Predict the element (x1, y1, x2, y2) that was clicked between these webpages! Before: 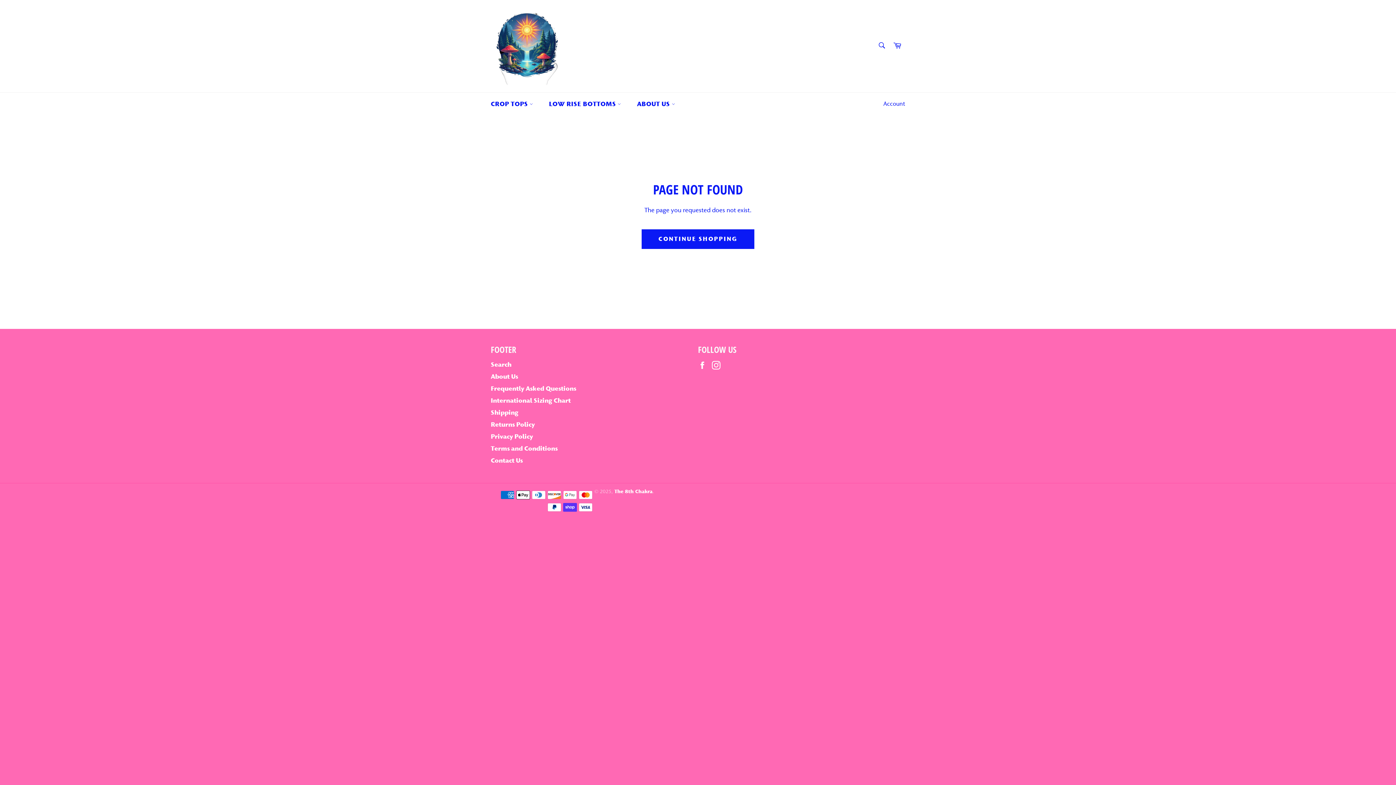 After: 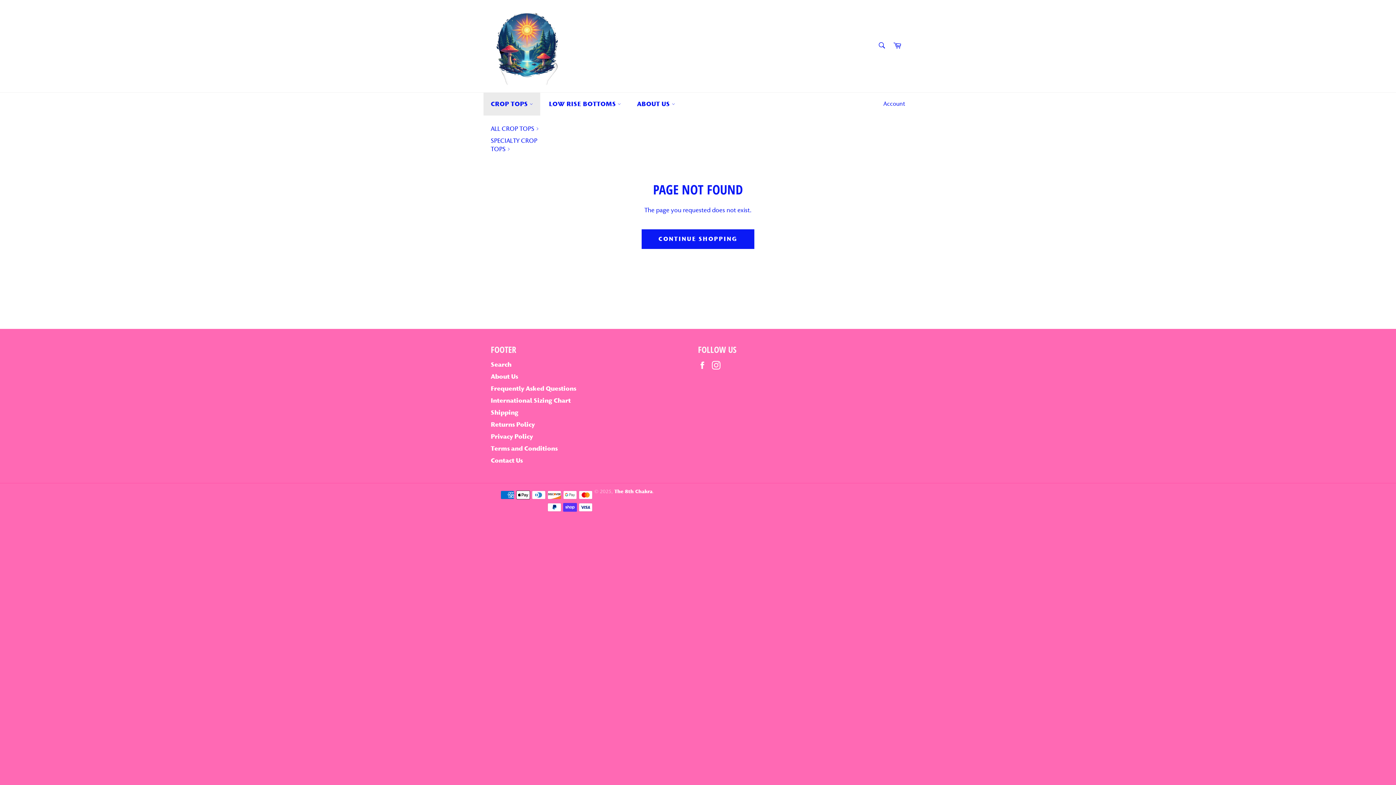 Action: bbox: (483, 92, 540, 115) label: CROP TOPS 